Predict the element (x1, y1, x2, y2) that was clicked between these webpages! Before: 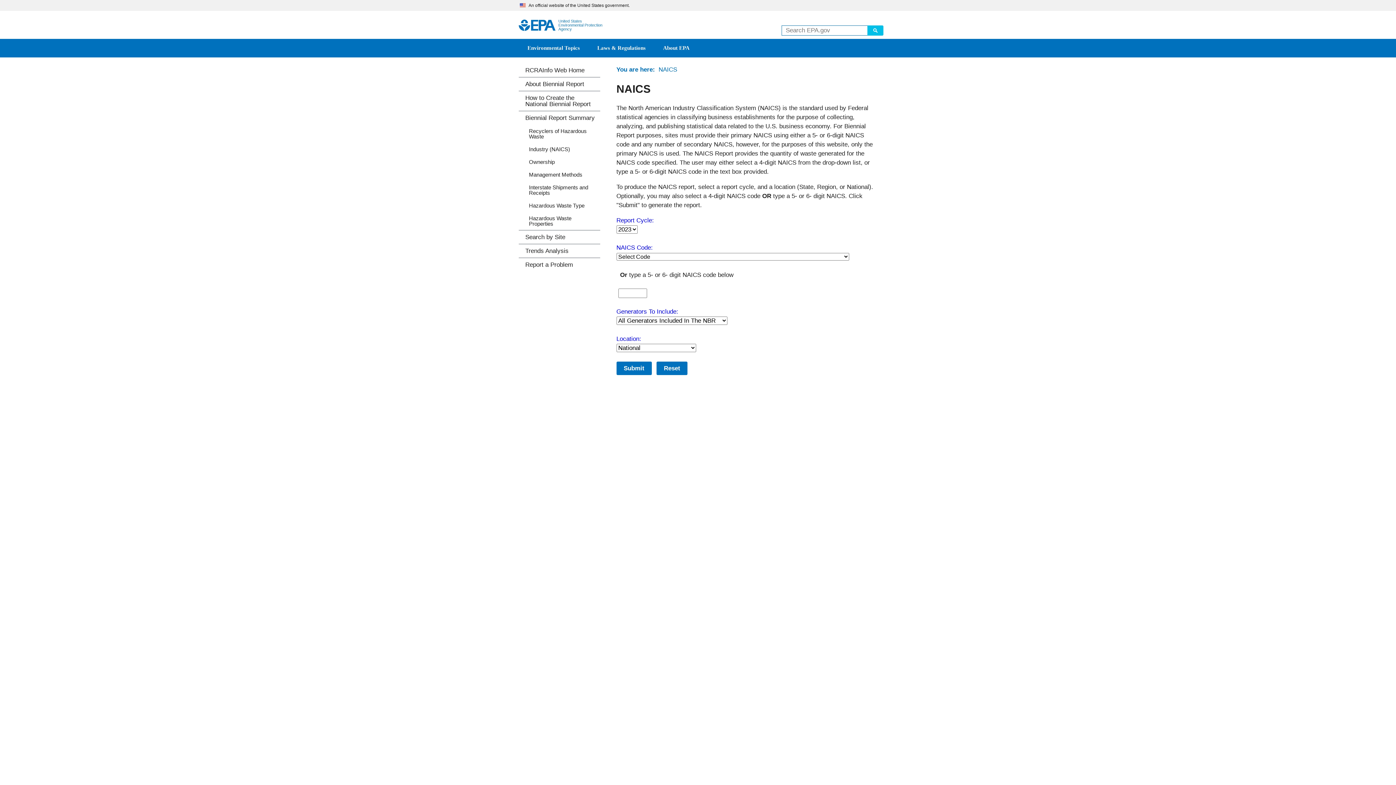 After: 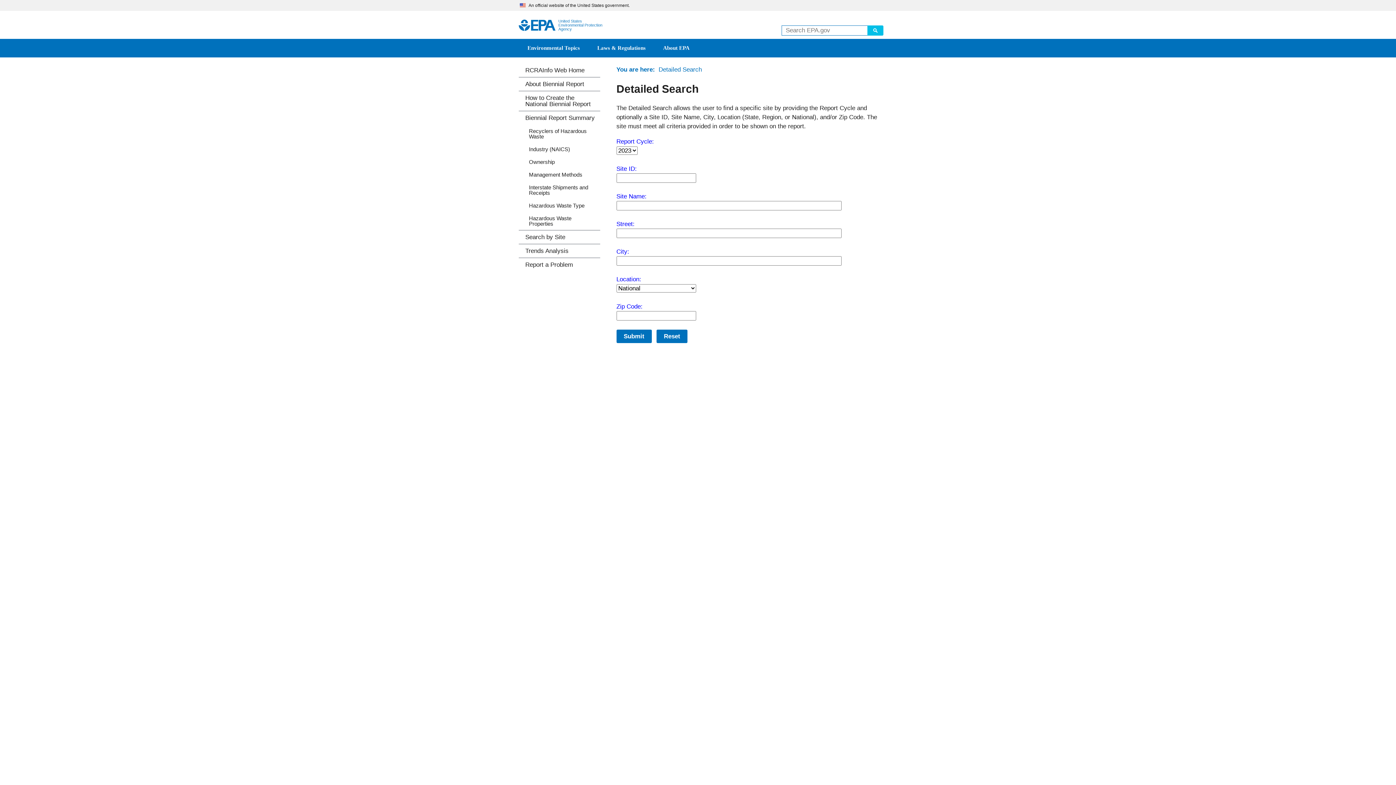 Action: bbox: (518, 230, 600, 243) label: Search by Site